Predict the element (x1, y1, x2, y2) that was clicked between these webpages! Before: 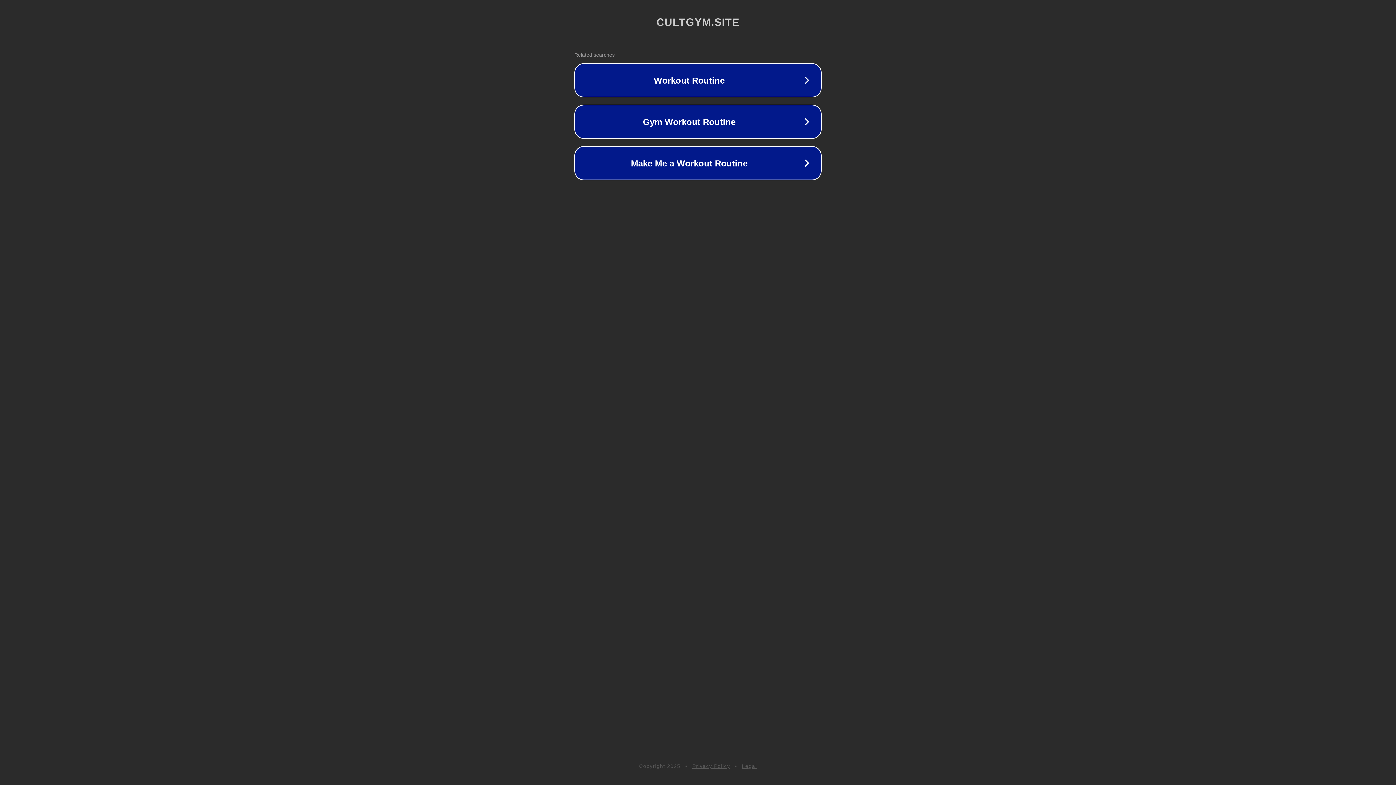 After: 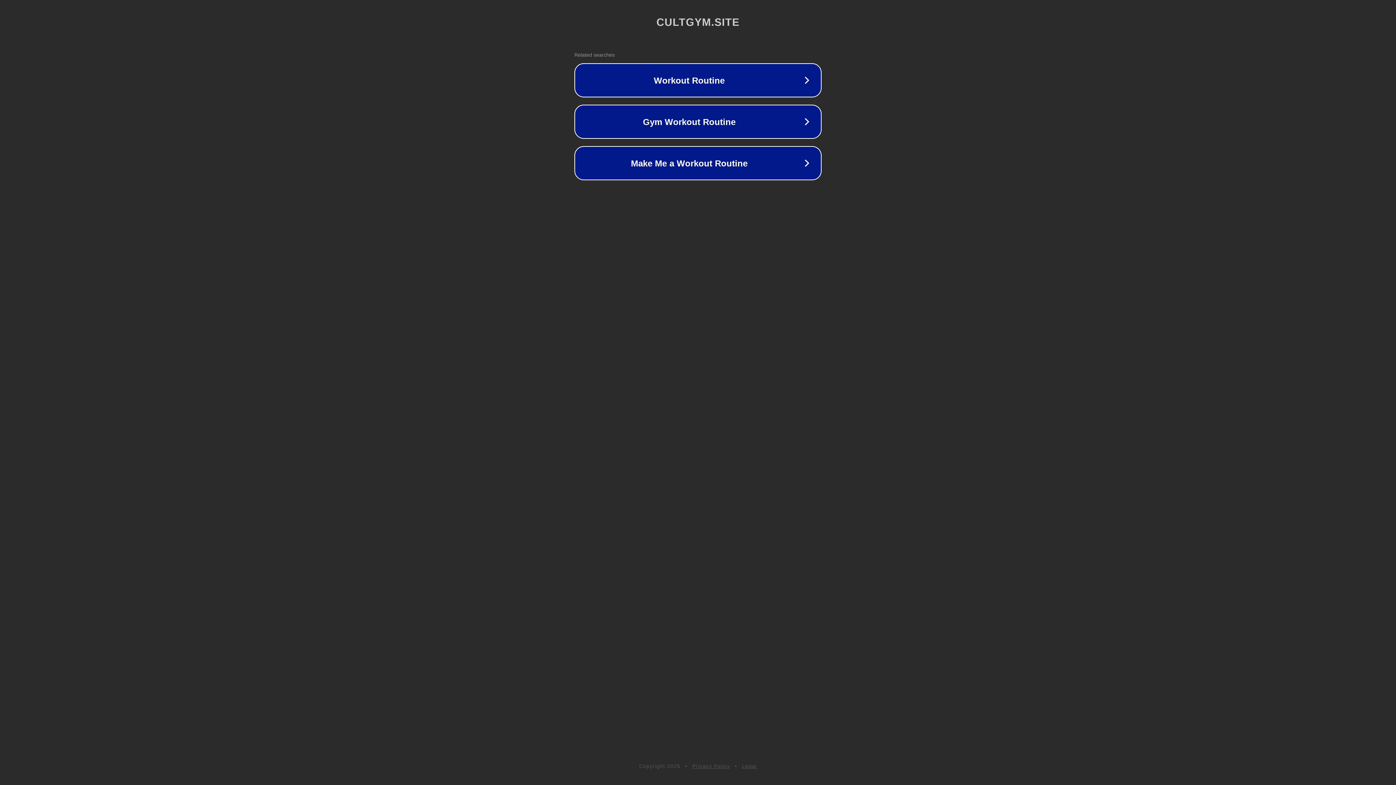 Action: label: Privacy Policy bbox: (692, 763, 730, 769)